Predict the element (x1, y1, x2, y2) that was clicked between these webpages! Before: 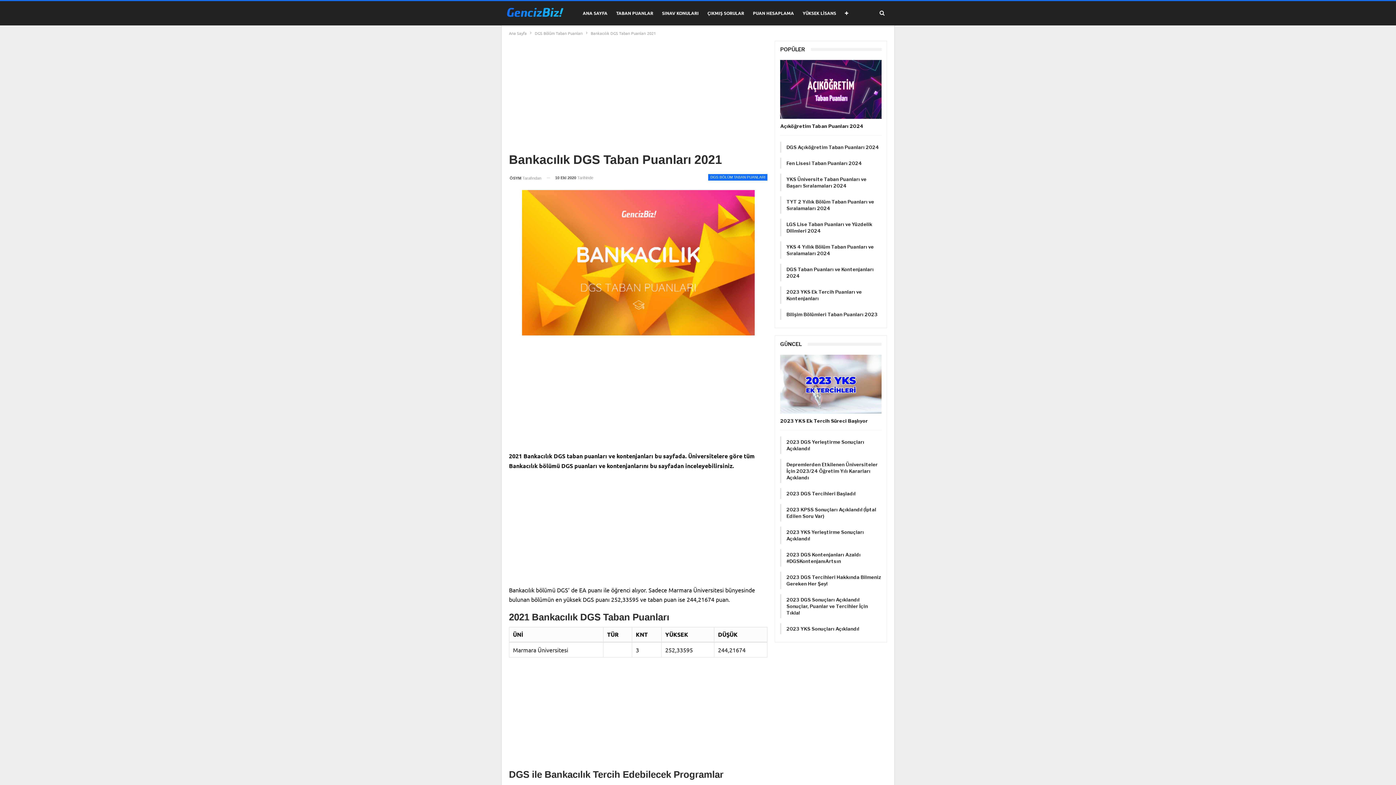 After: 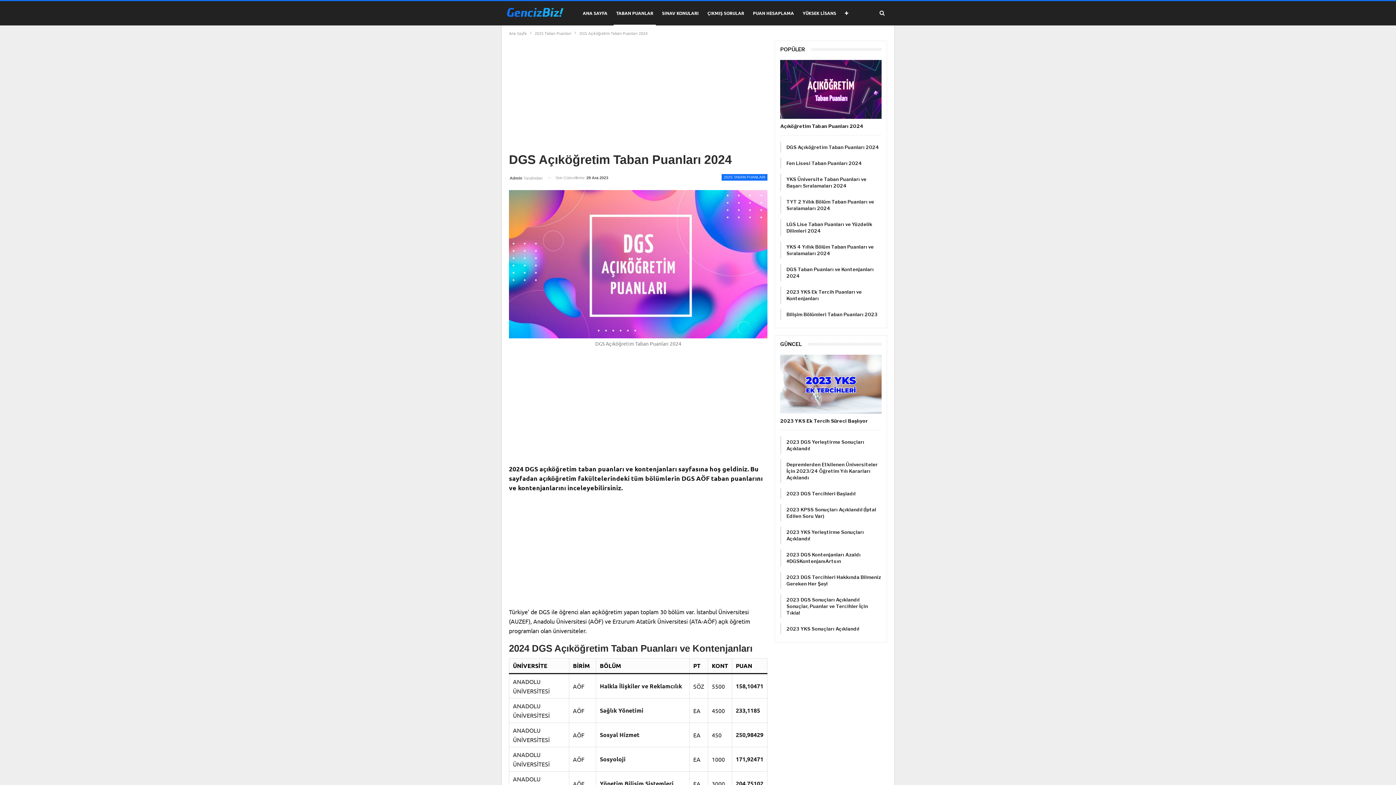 Action: bbox: (786, 144, 879, 150) label: DGS Açıköğretim Taban Puanları 2024